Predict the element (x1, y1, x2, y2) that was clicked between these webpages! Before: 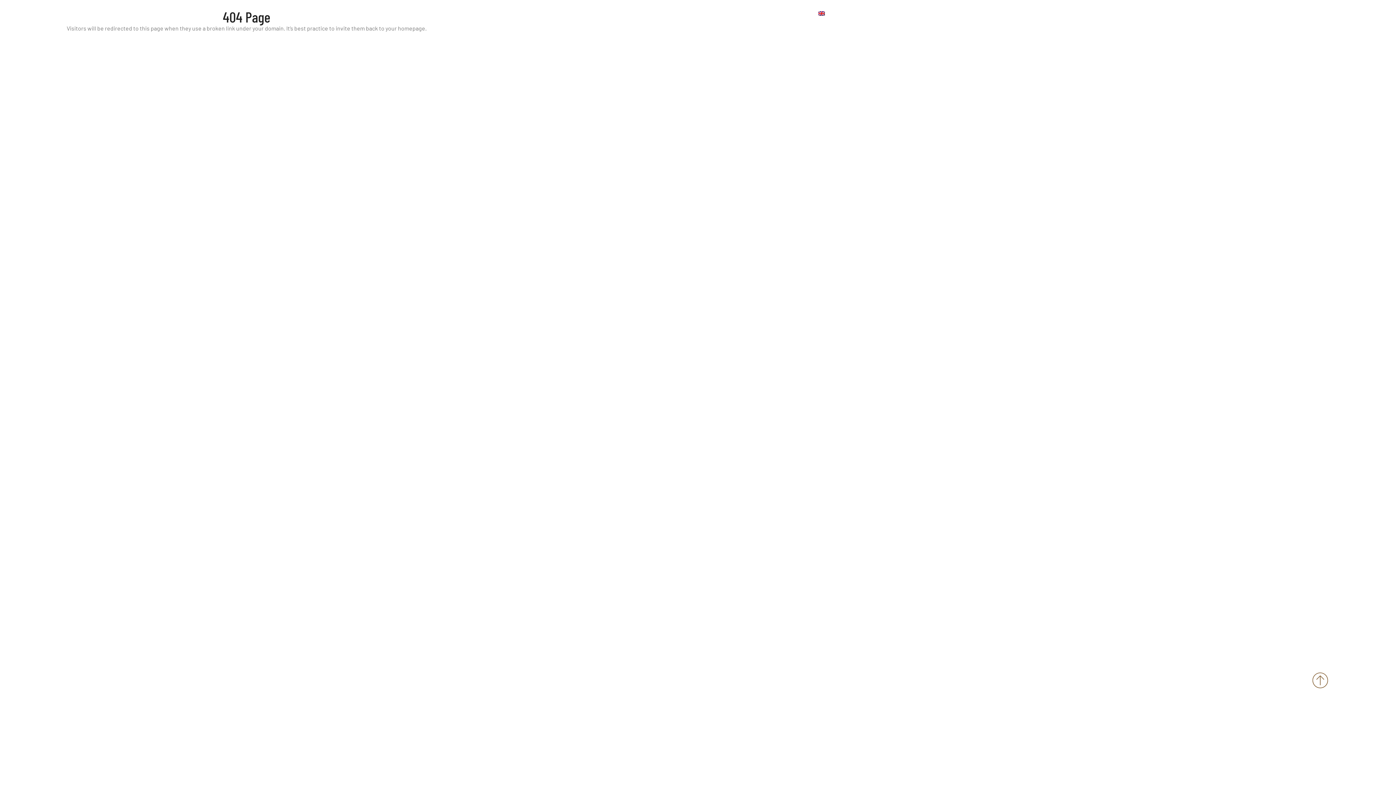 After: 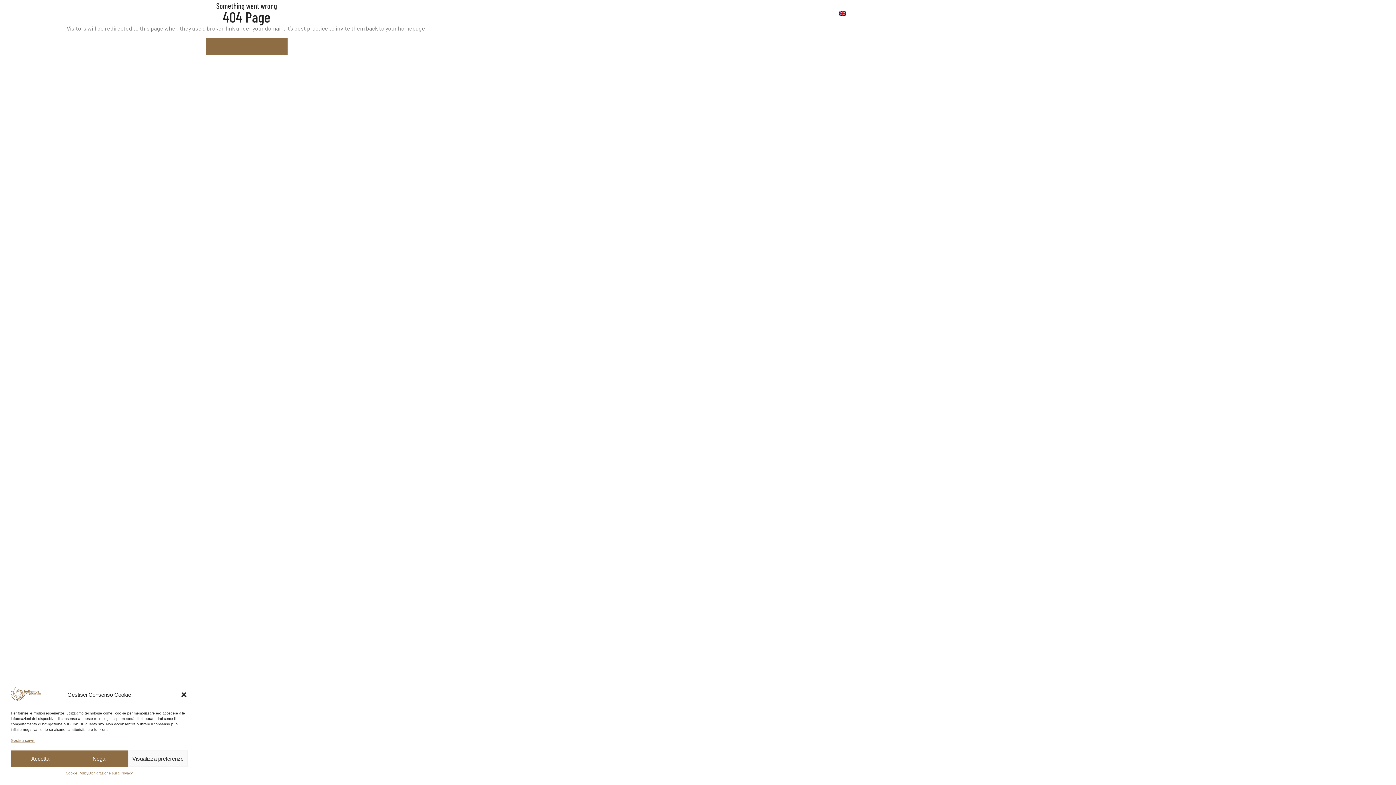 Action: bbox: (1312, 659, 1328, 702)